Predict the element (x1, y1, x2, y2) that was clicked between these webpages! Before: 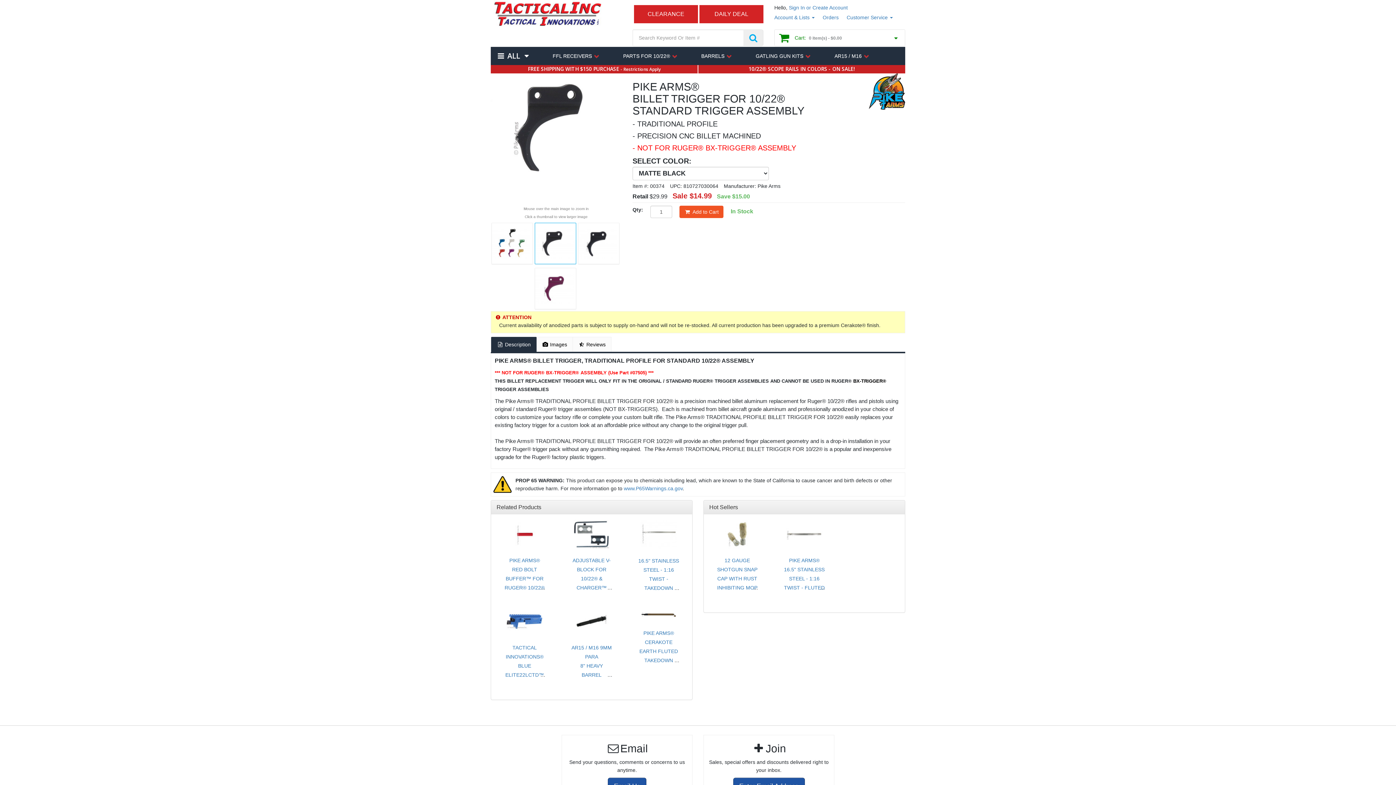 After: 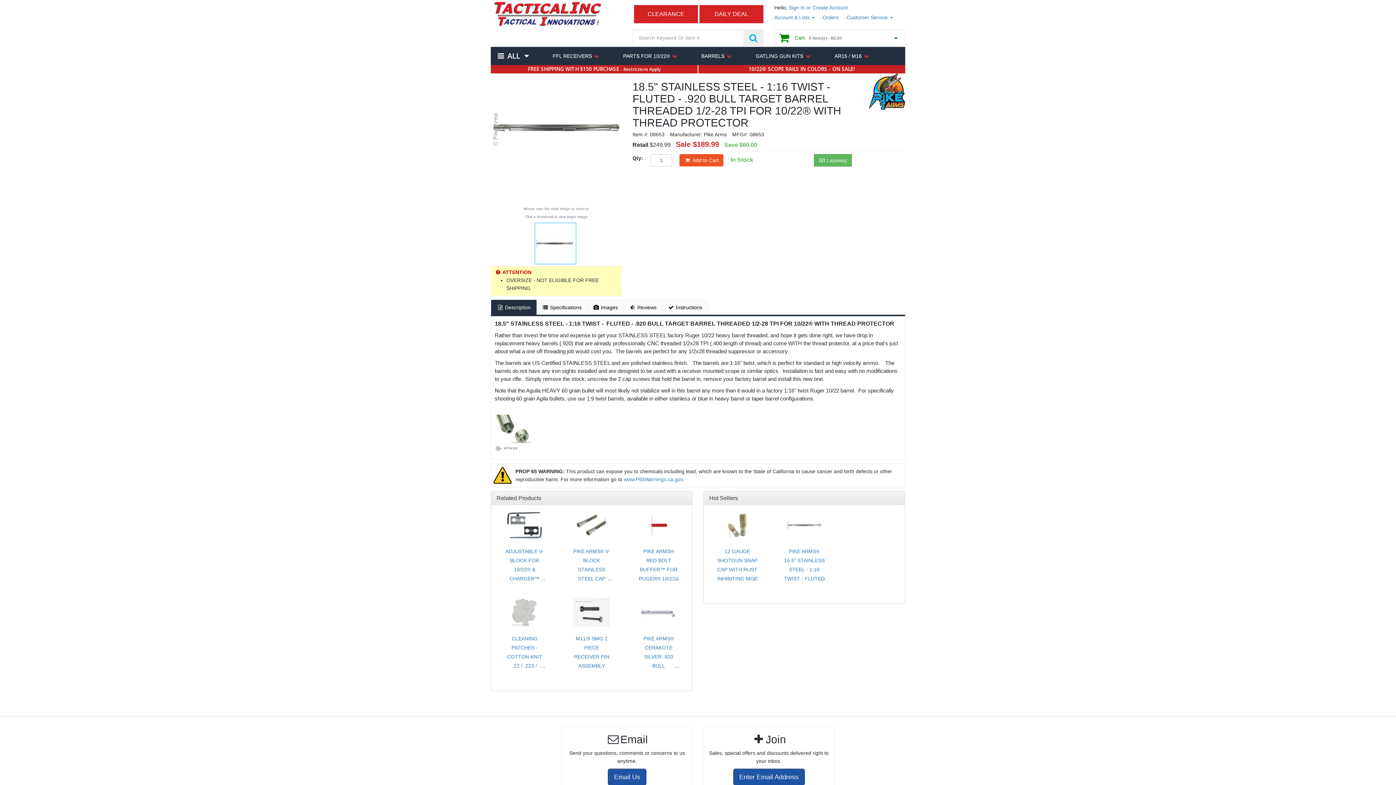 Action: bbox: (634, 5, 698, 23) label: CLEARANCE